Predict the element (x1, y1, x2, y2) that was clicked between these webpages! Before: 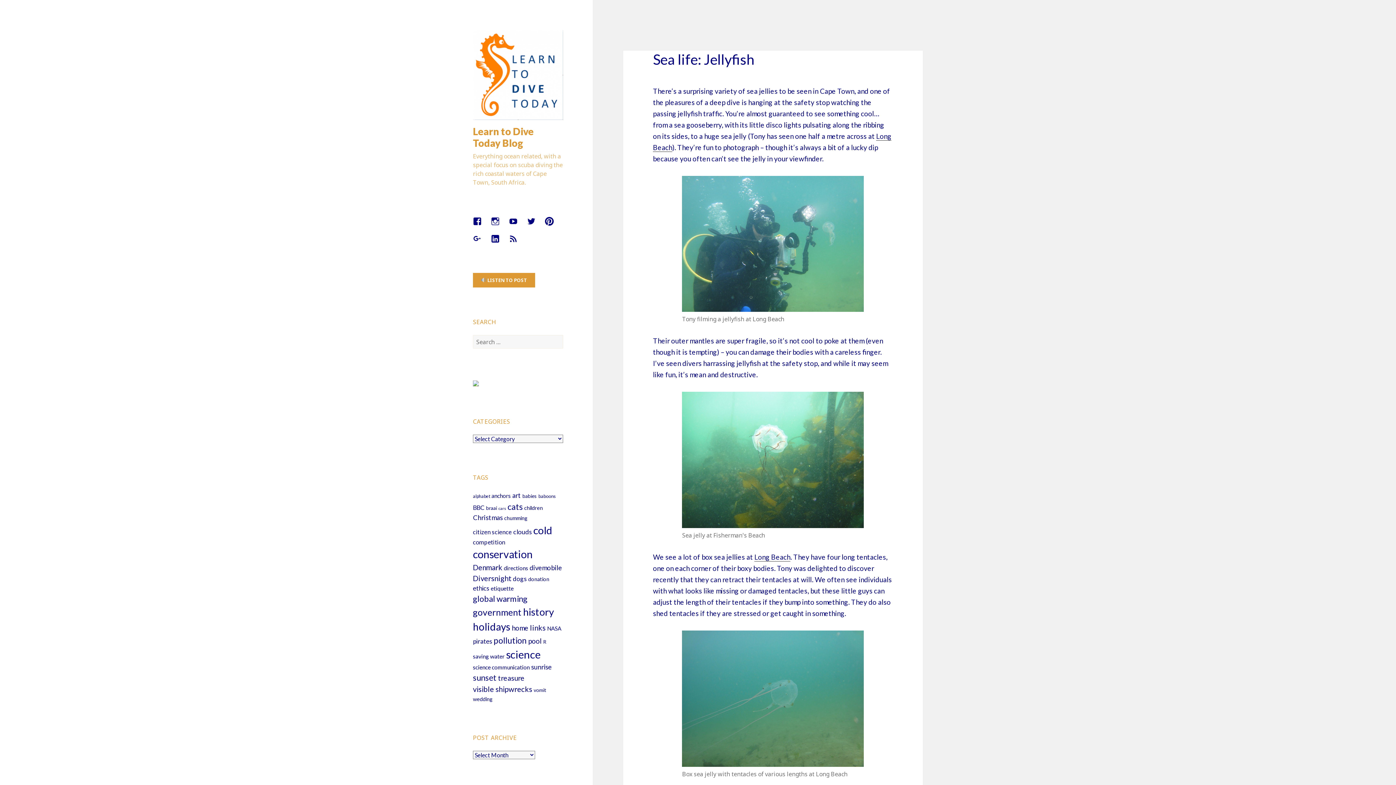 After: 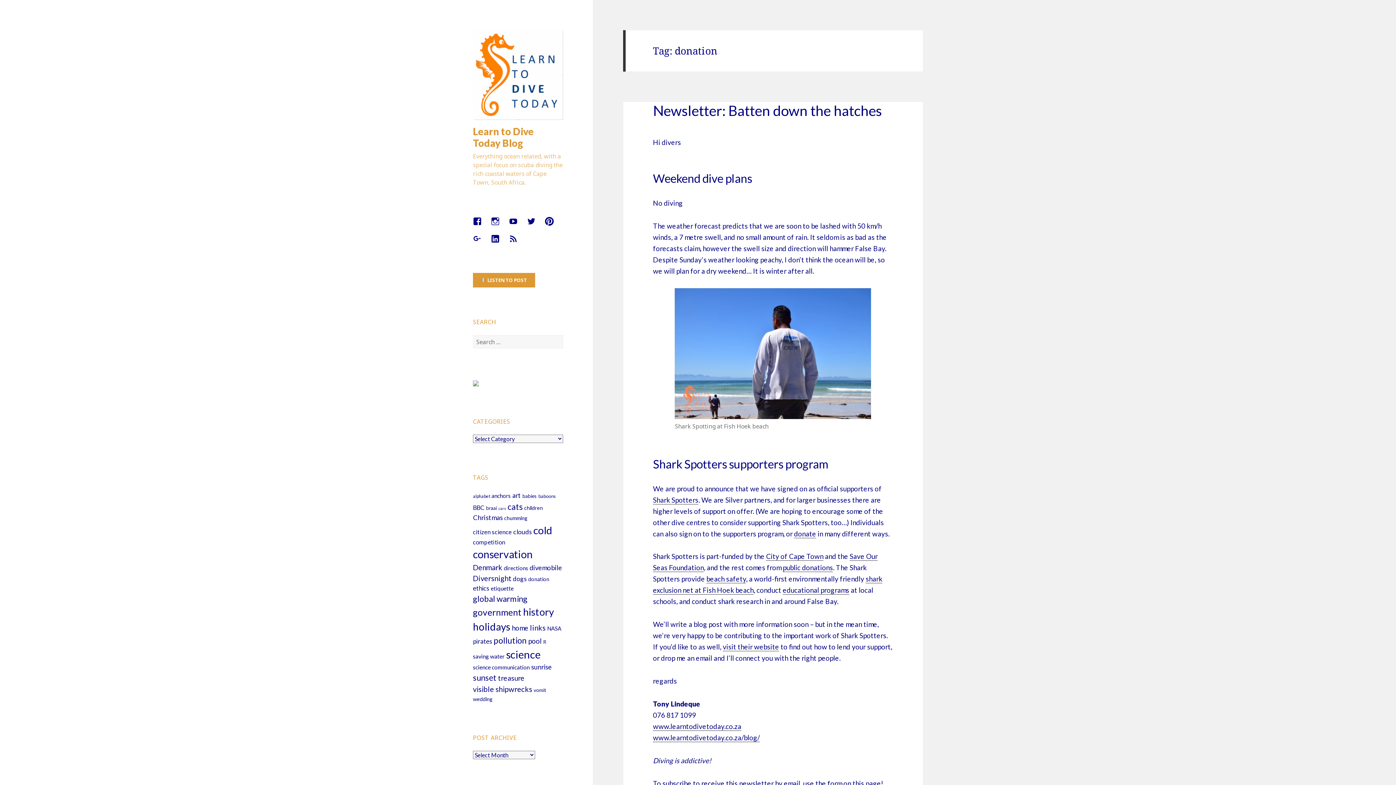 Action: label: donation (11 items) bbox: (528, 576, 549, 582)